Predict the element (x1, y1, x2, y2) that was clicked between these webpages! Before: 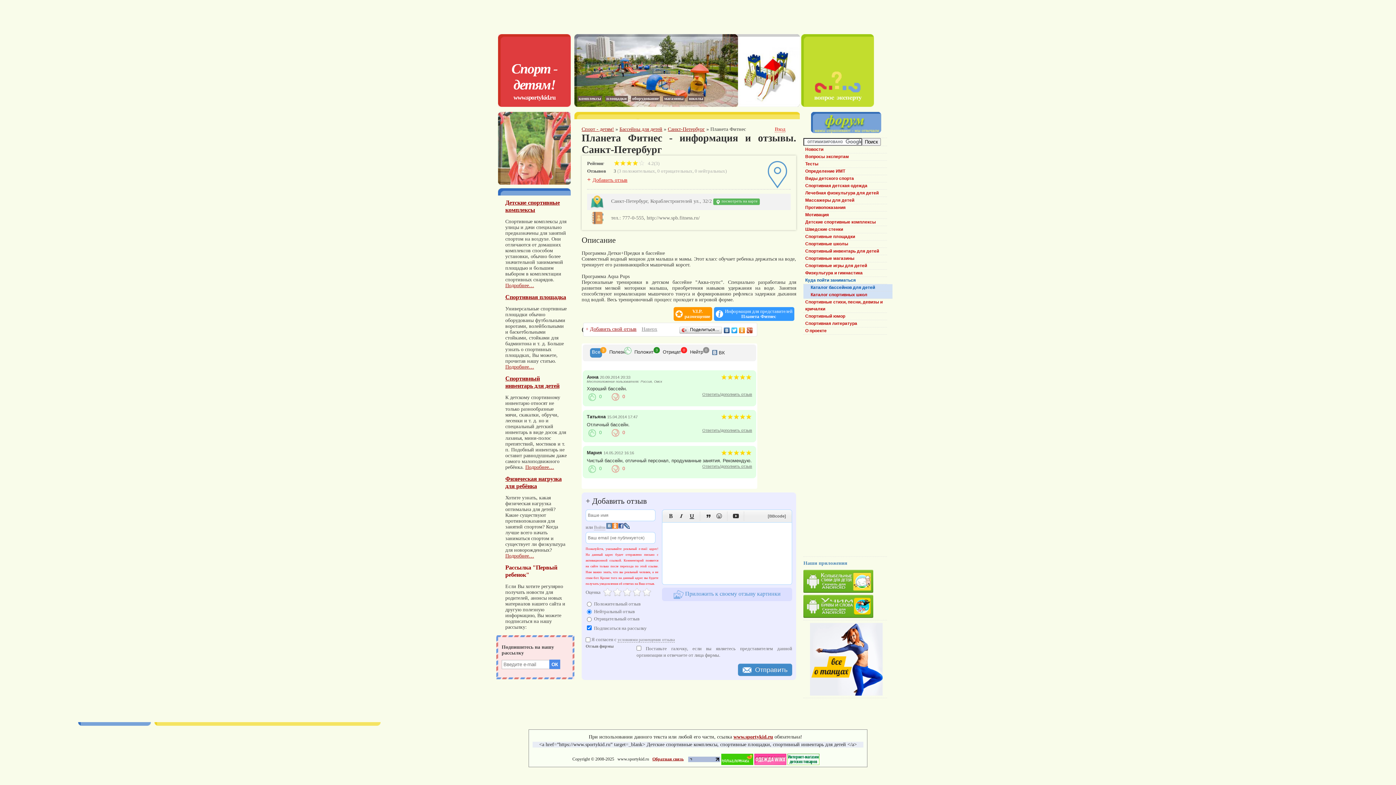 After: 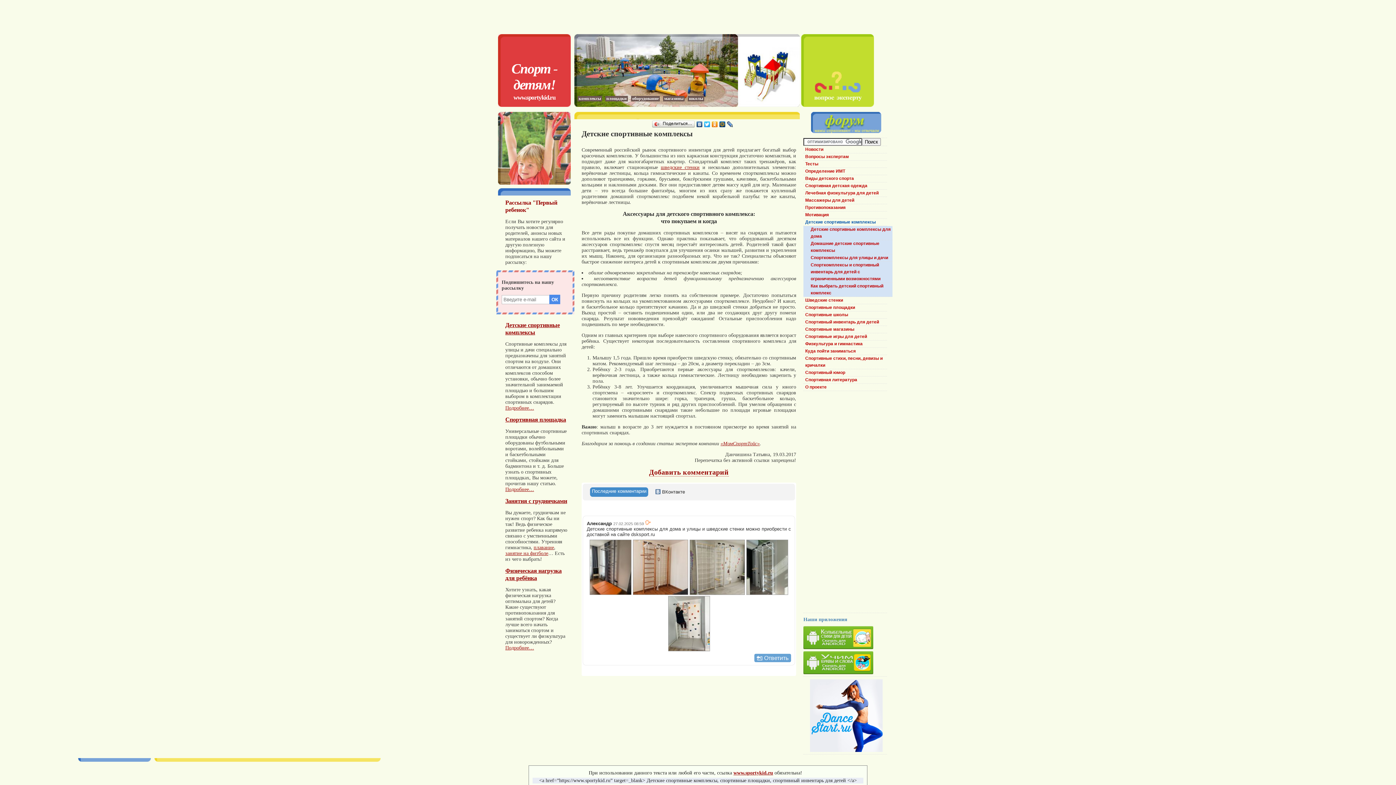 Action: bbox: (803, 218, 887, 225) label: Детские спортивные комплексы